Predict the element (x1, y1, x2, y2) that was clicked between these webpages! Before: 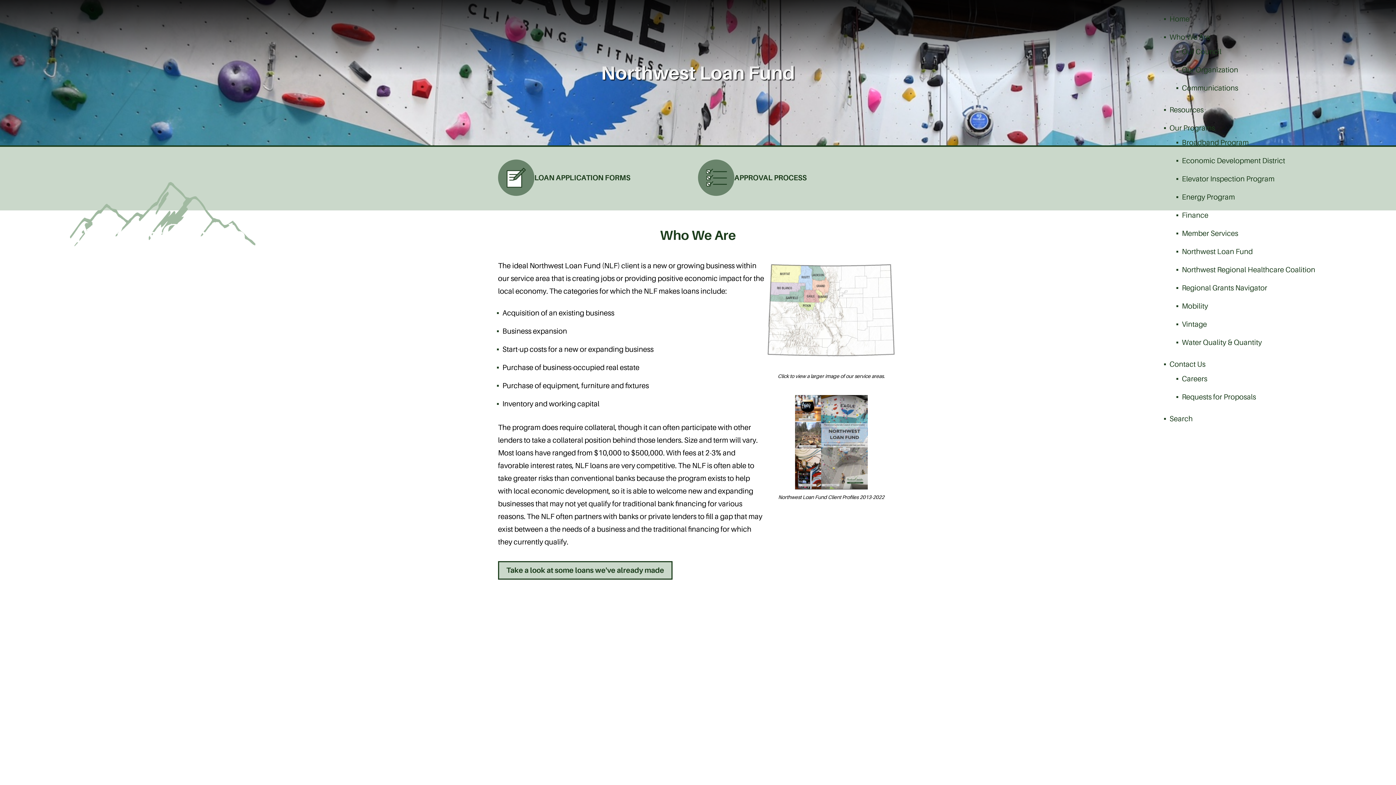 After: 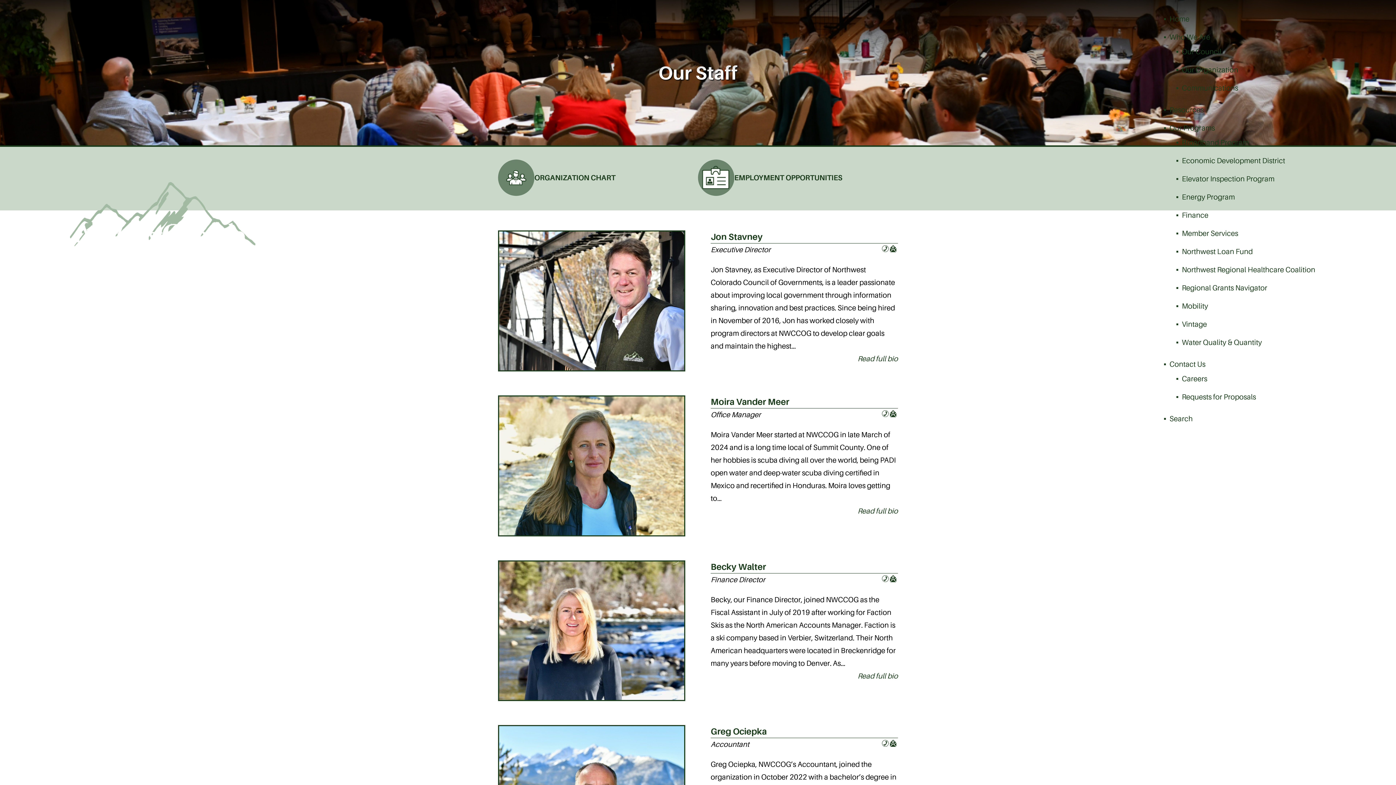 Action: label: Our Organization bbox: (1182, 65, 1238, 74)